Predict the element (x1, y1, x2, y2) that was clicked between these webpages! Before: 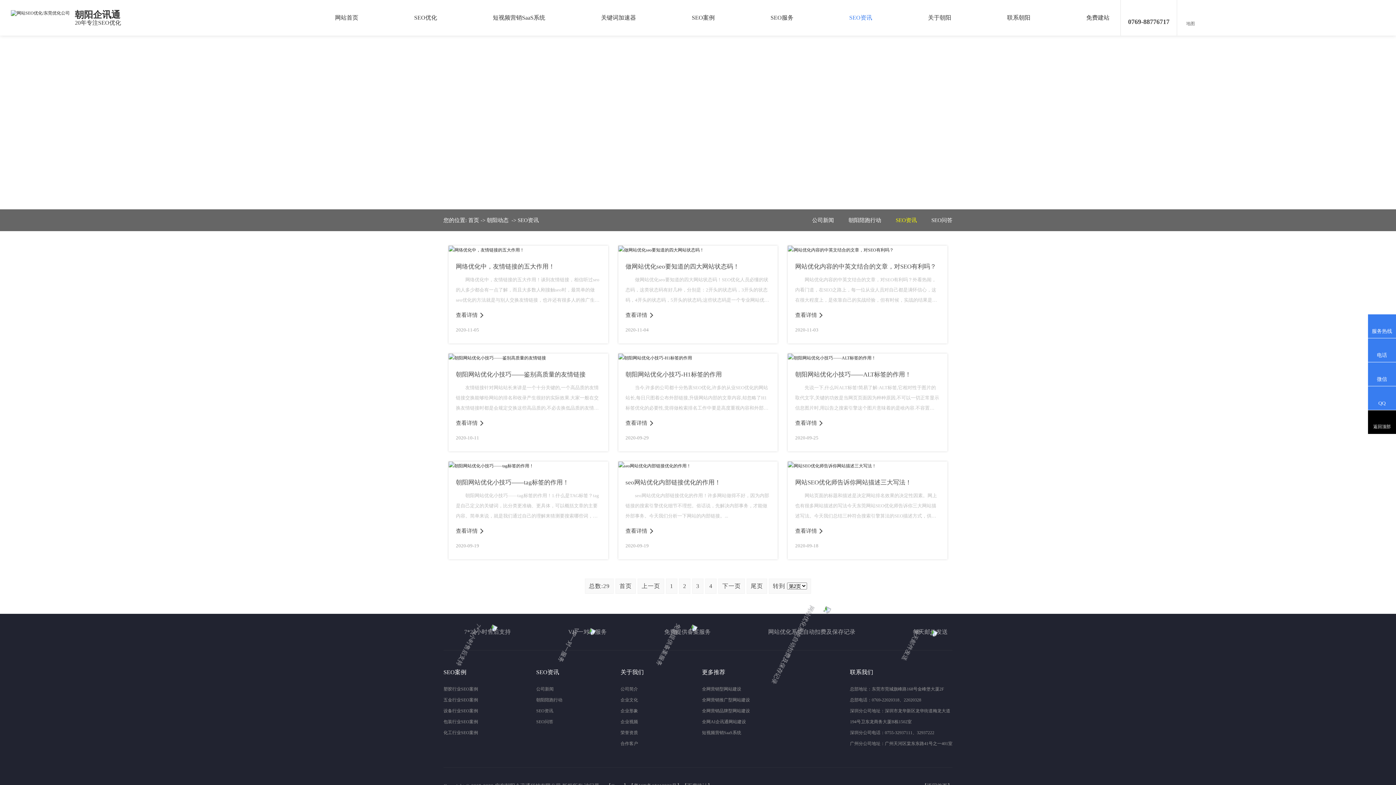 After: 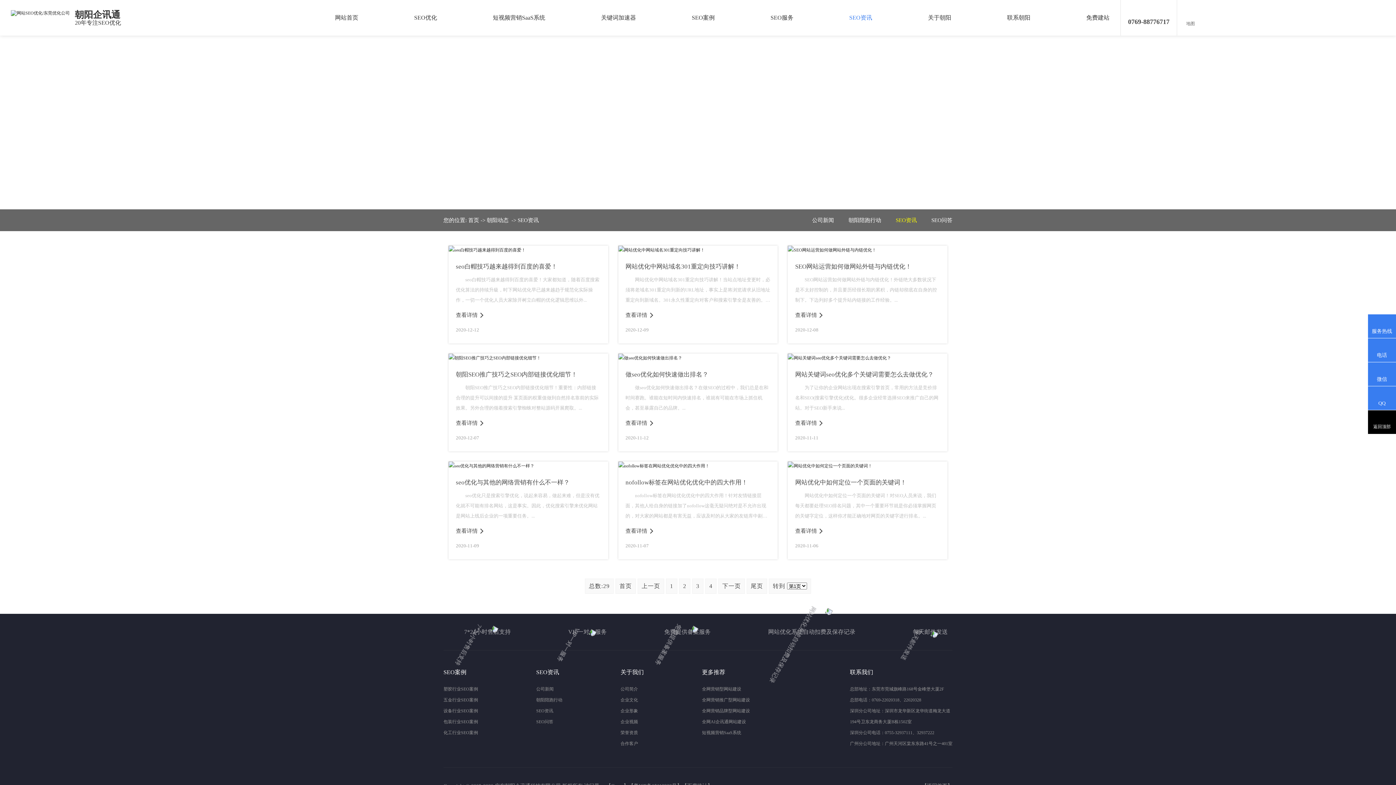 Action: bbox: (896, 217, 917, 223) label: SEO资讯